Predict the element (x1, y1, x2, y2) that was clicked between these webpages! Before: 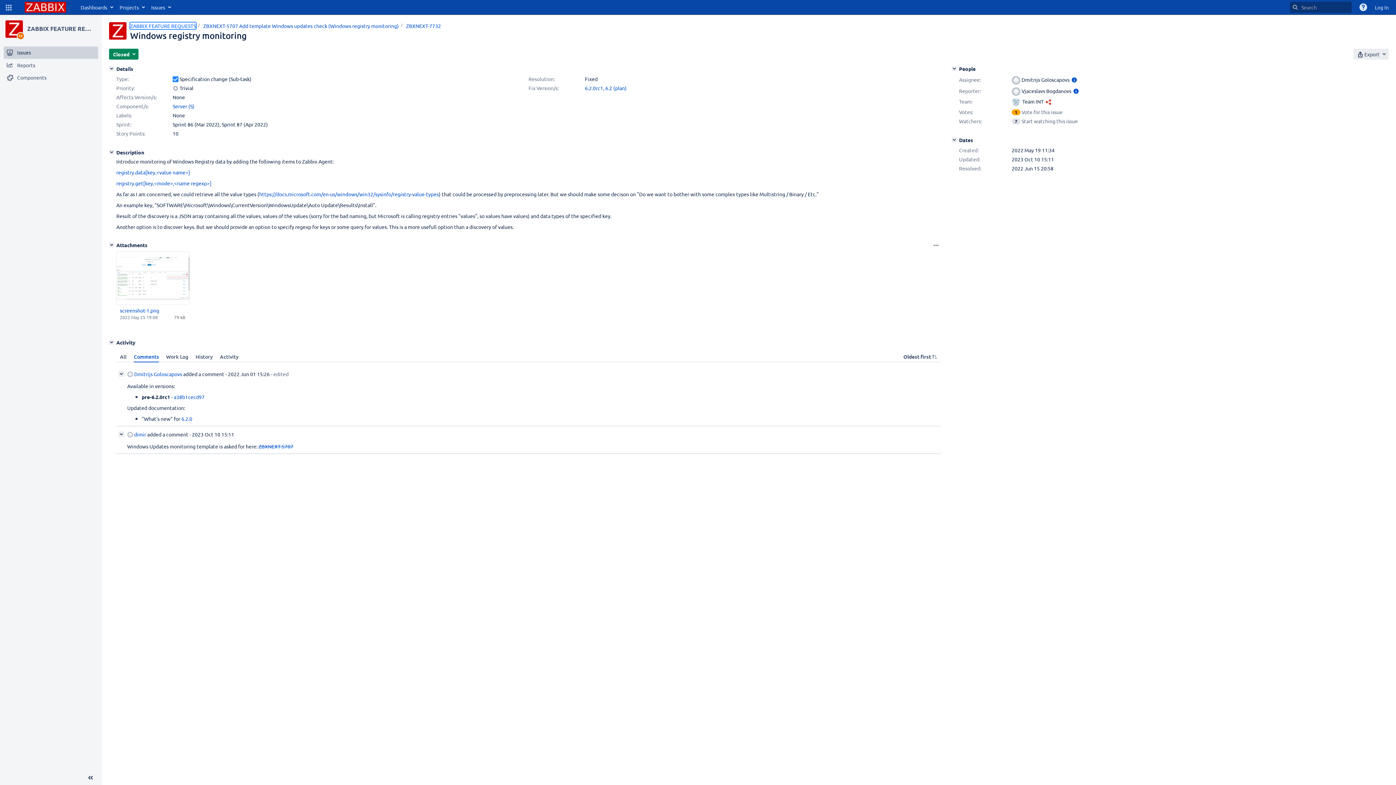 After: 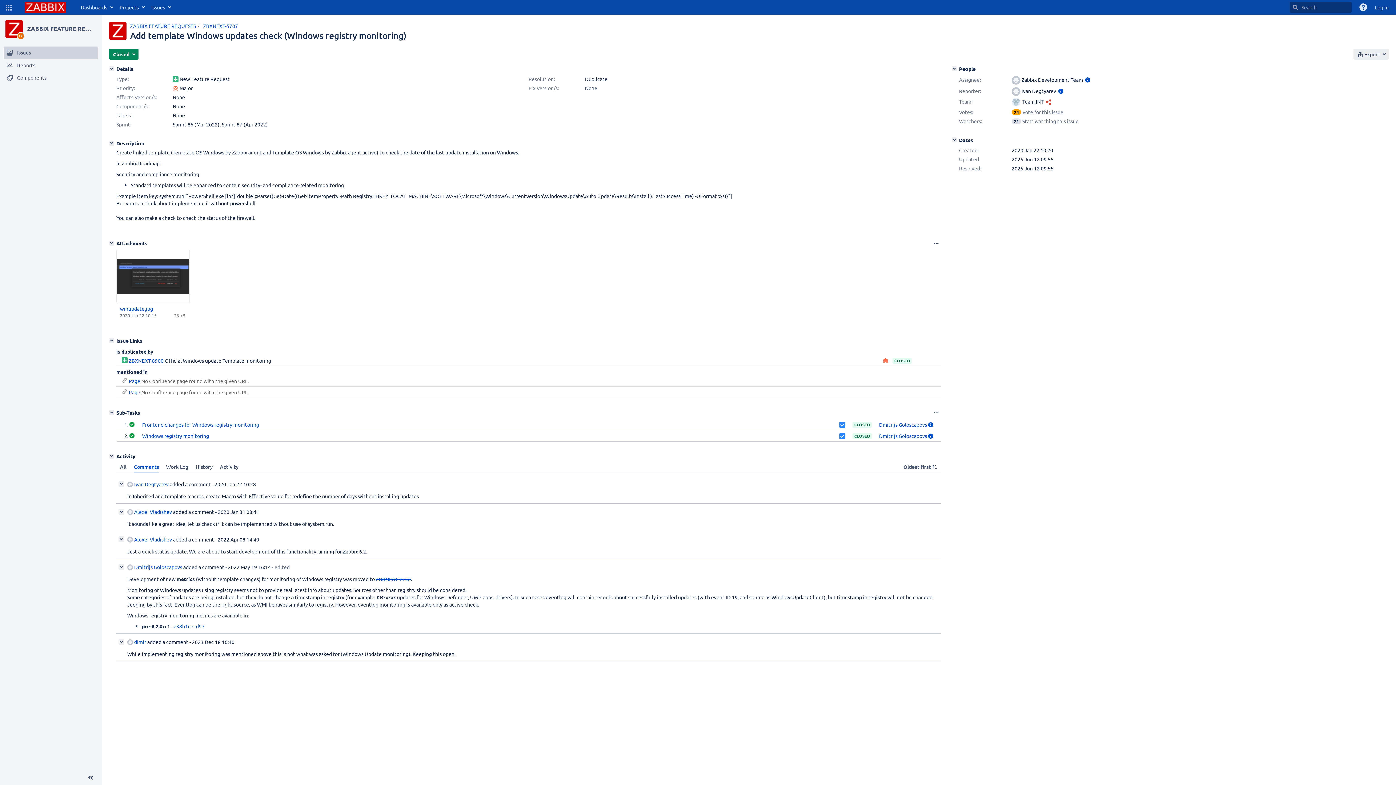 Action: bbox: (203, 22, 398, 29) label: ZBXNEXT-5707 Add template Windows updates check (Windows registry monitoring)